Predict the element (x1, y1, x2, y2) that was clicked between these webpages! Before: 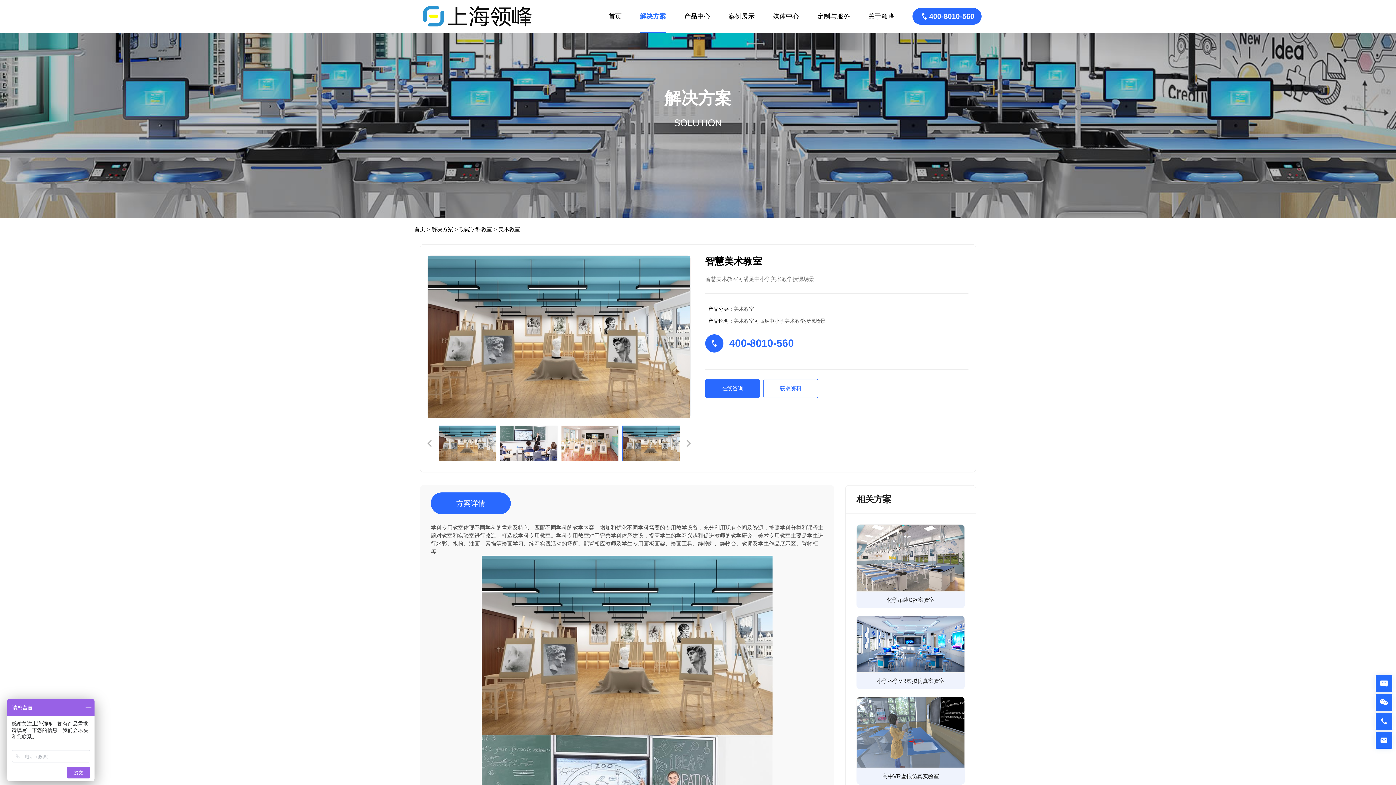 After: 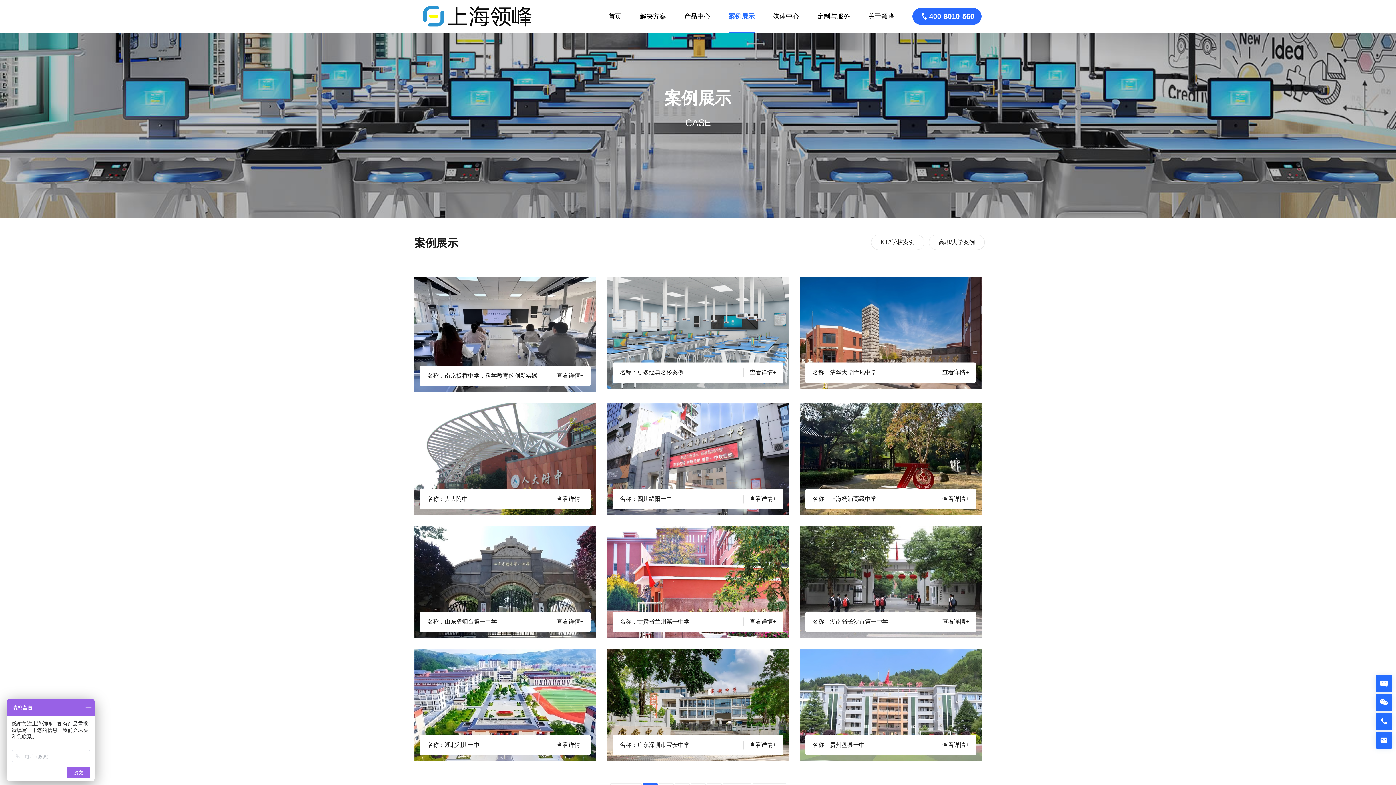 Action: label: 案例展示 bbox: (728, 0, 754, 32)